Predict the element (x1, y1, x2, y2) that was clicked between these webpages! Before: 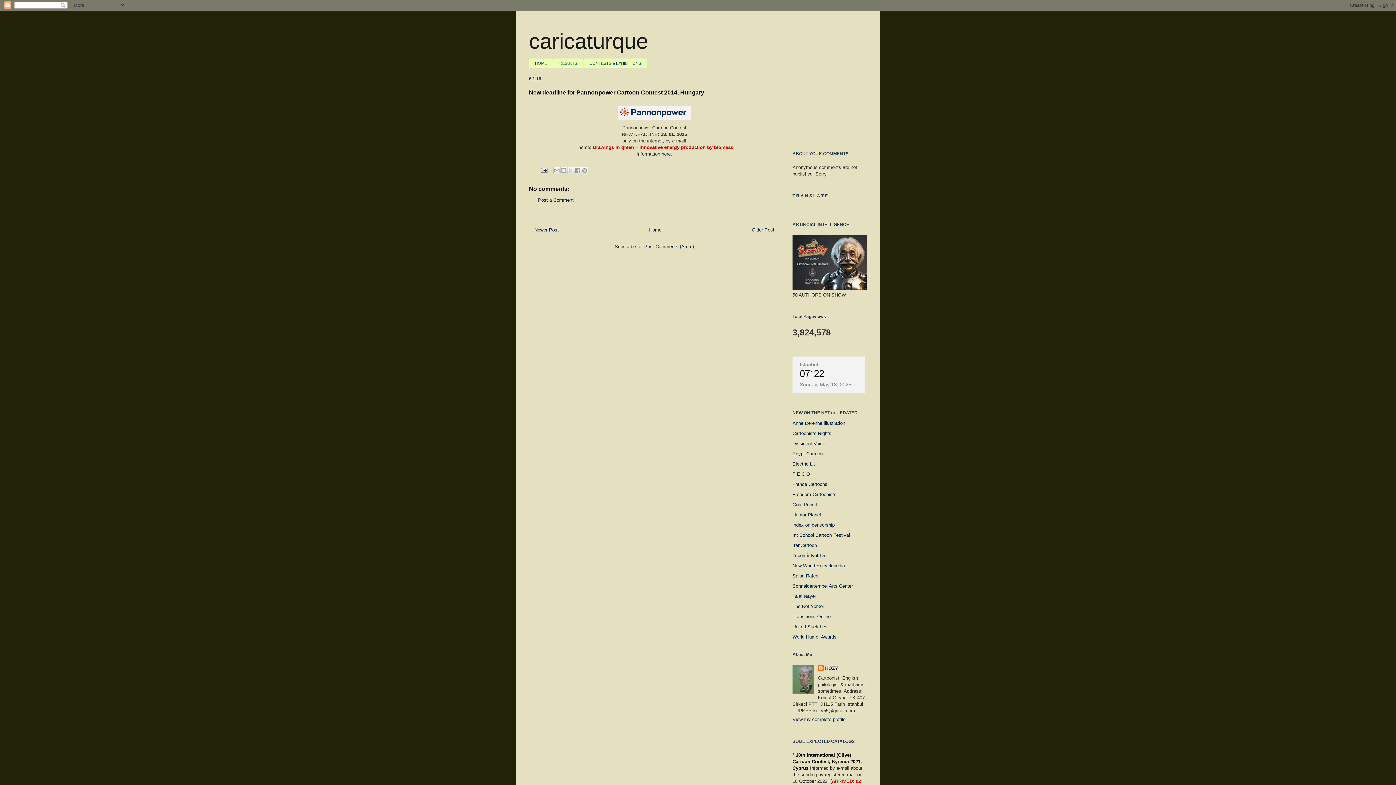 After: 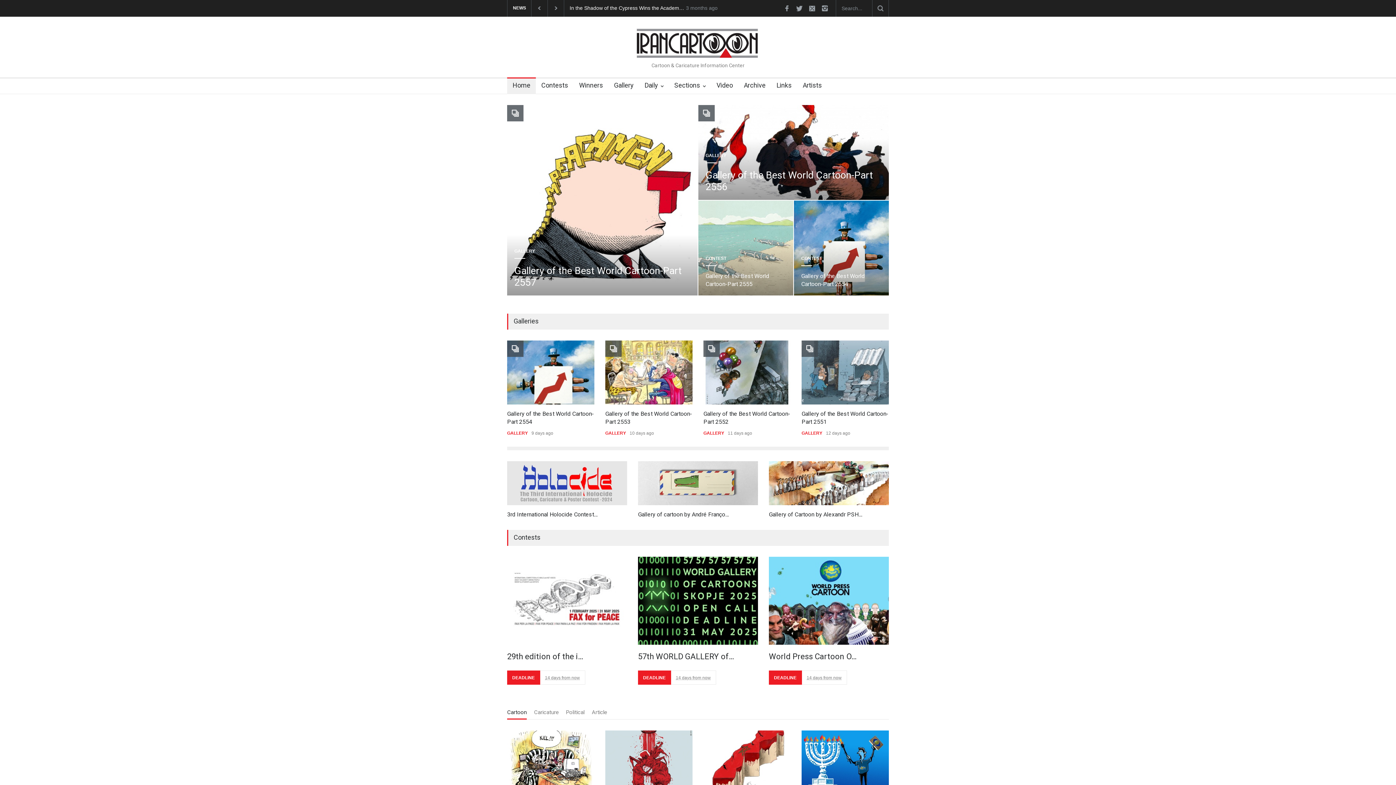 Action: label: IranCartoon bbox: (792, 542, 817, 548)